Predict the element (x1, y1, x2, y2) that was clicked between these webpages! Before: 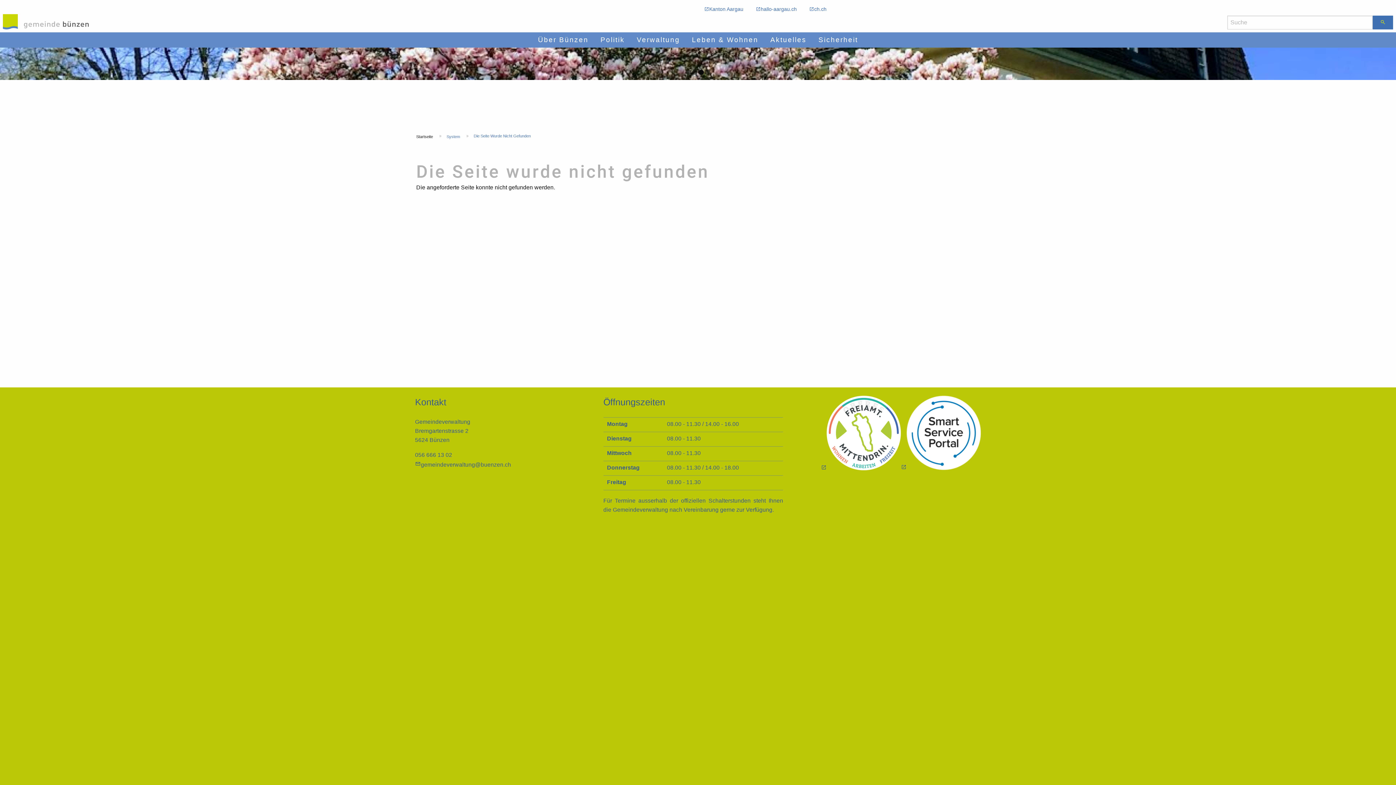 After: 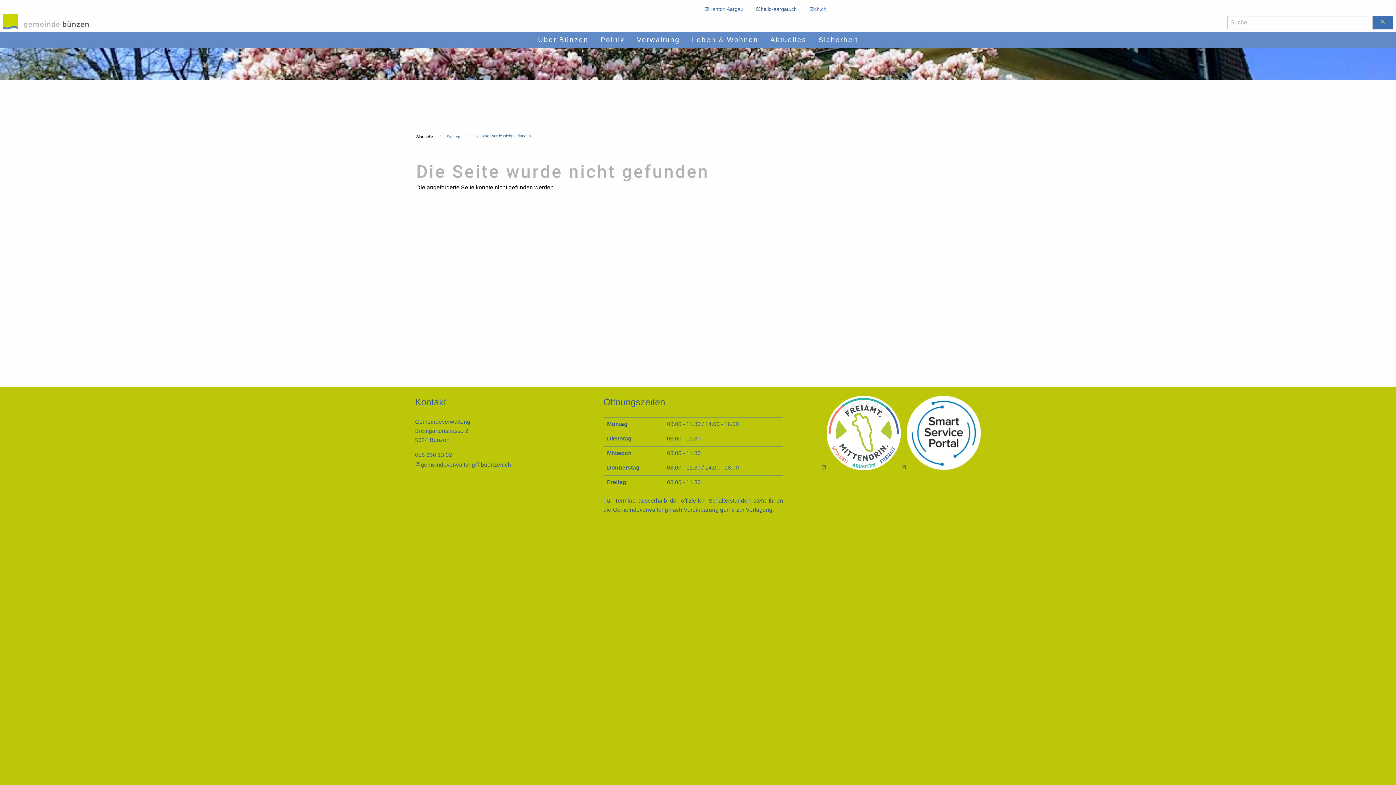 Action: bbox: (749, 2, 803, 15) label: hallo-aargau.ch